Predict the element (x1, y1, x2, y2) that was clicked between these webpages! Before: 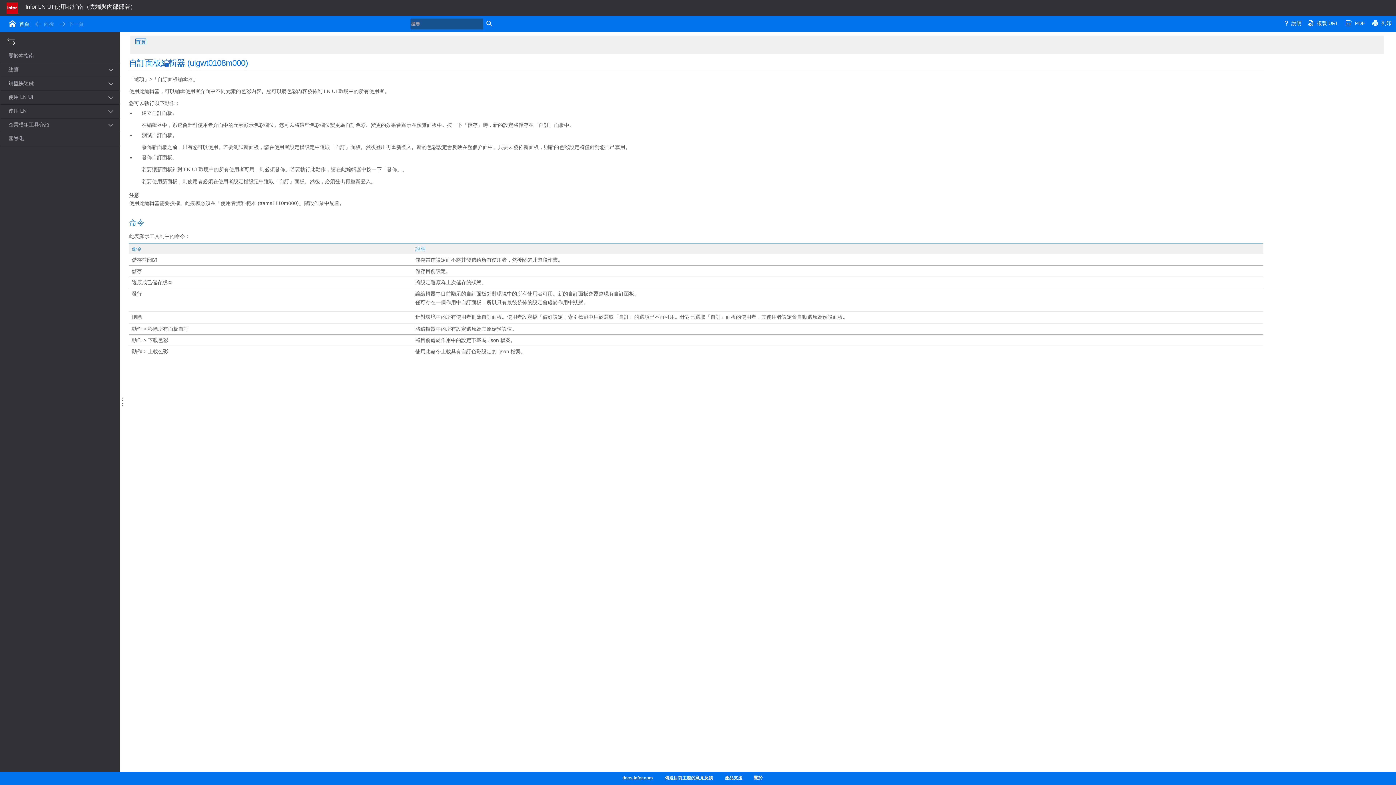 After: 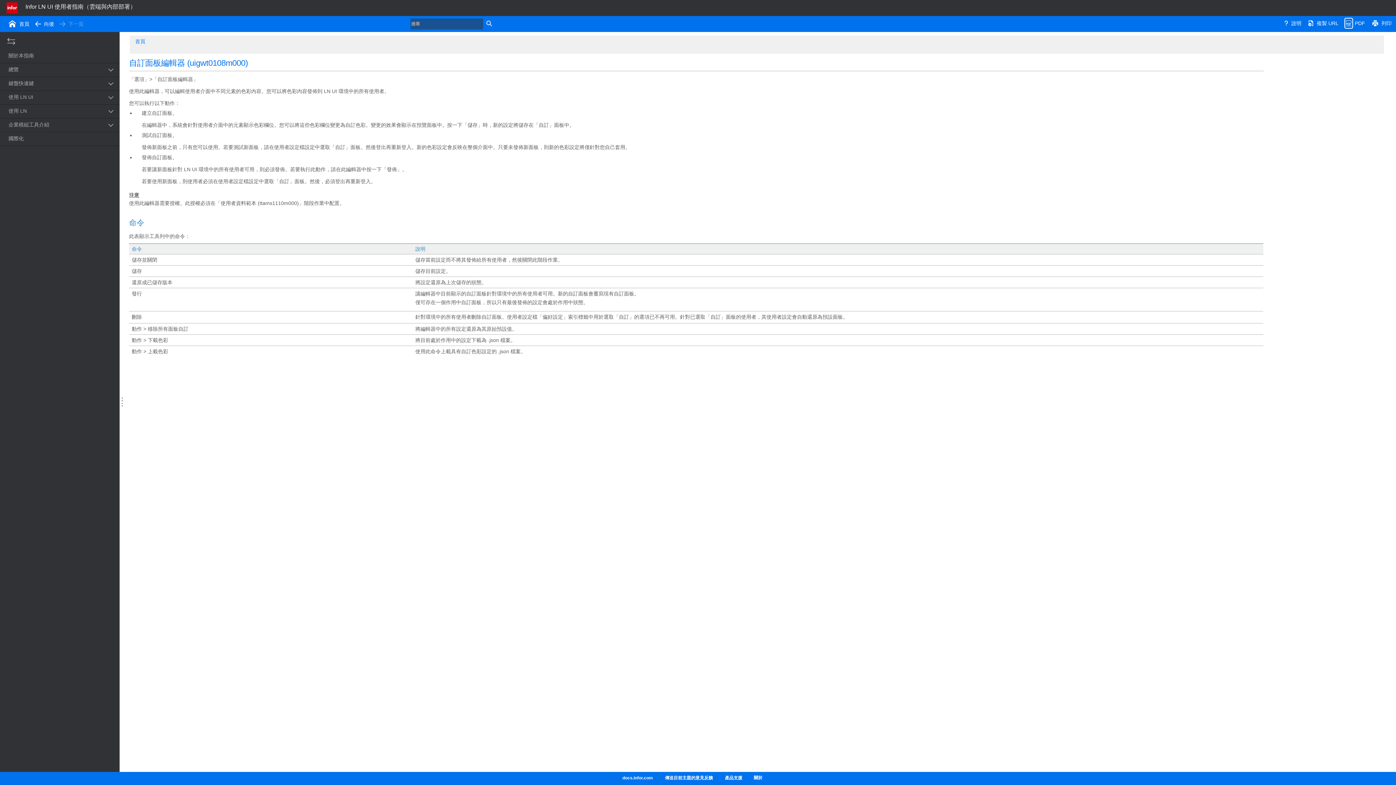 Action: bbox: (1344, 17, 1353, 28)